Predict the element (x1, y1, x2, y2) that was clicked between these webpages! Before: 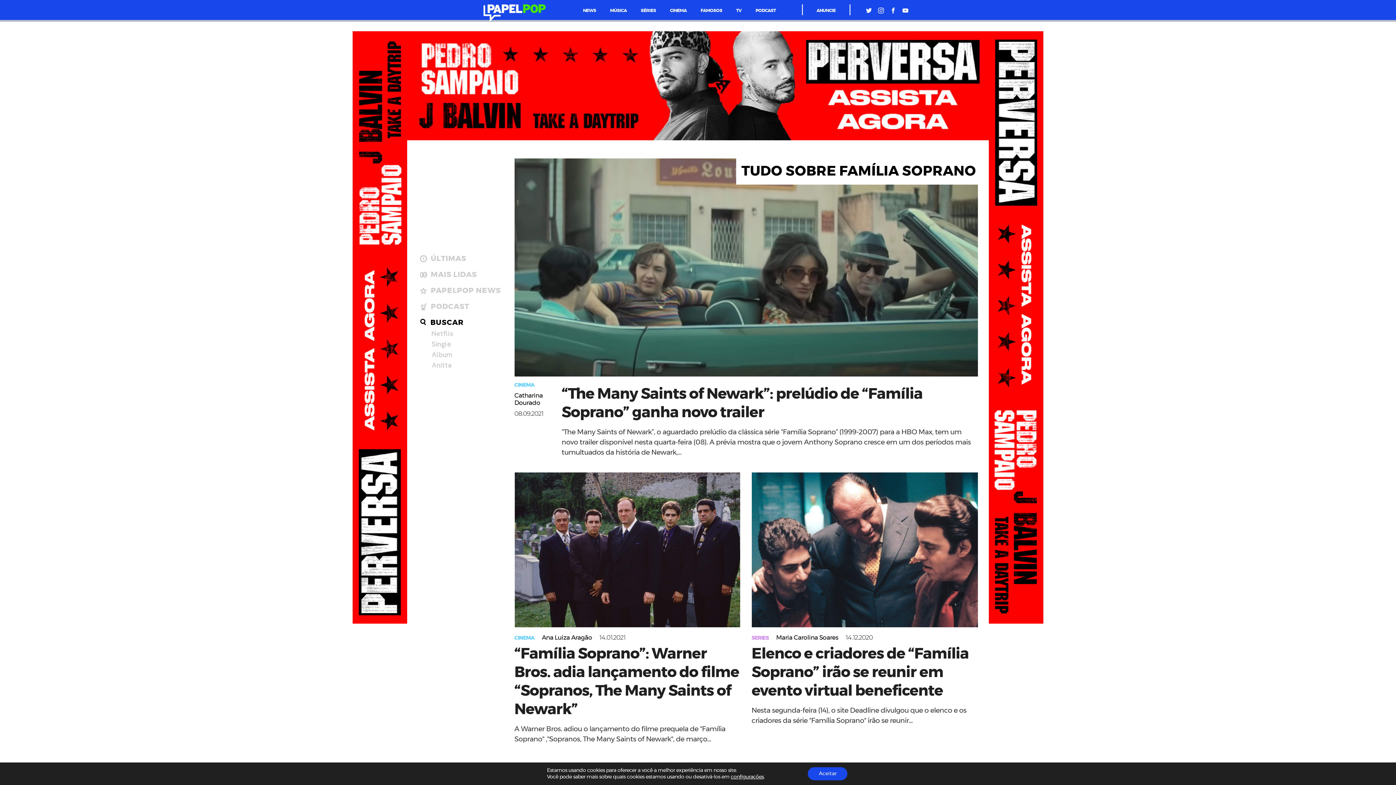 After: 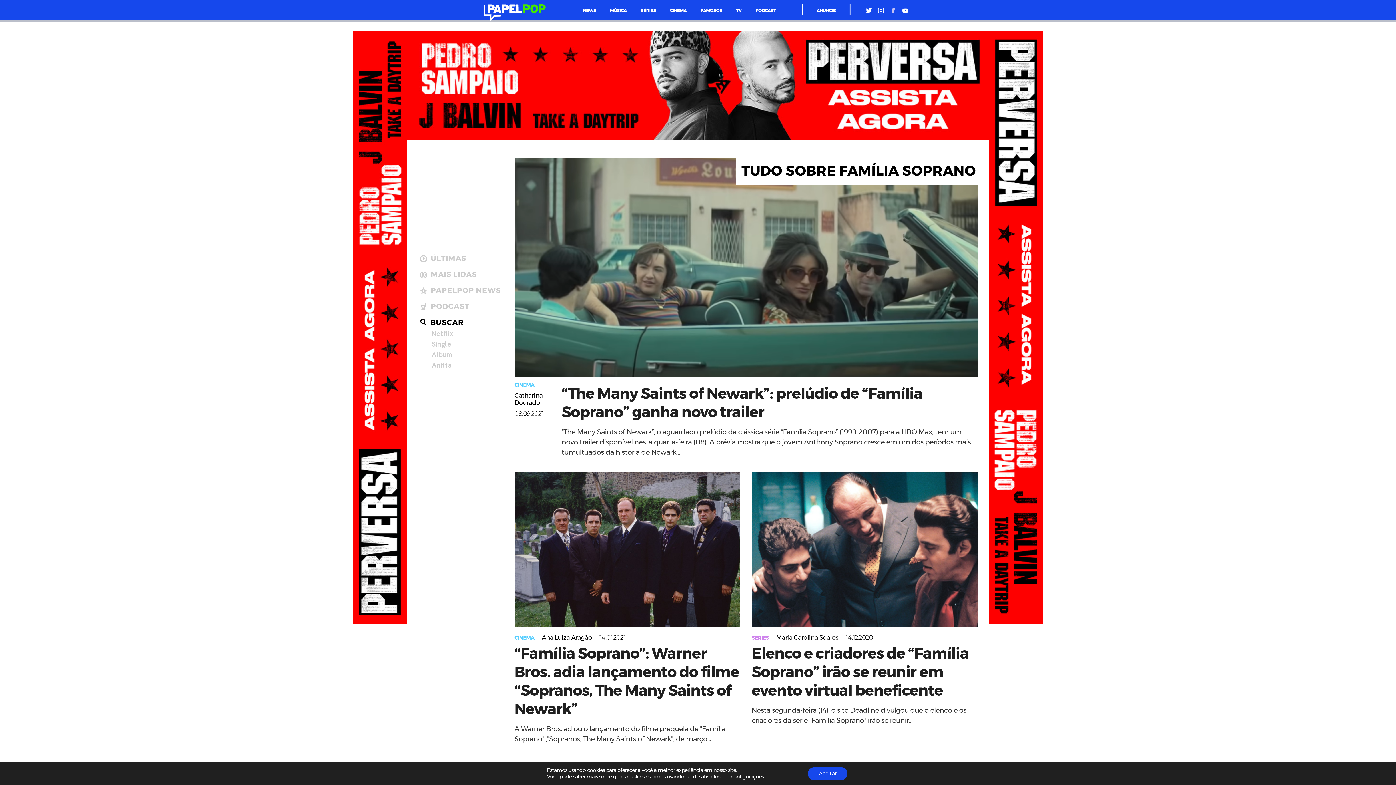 Action: bbox: (890, 7, 896, 14)